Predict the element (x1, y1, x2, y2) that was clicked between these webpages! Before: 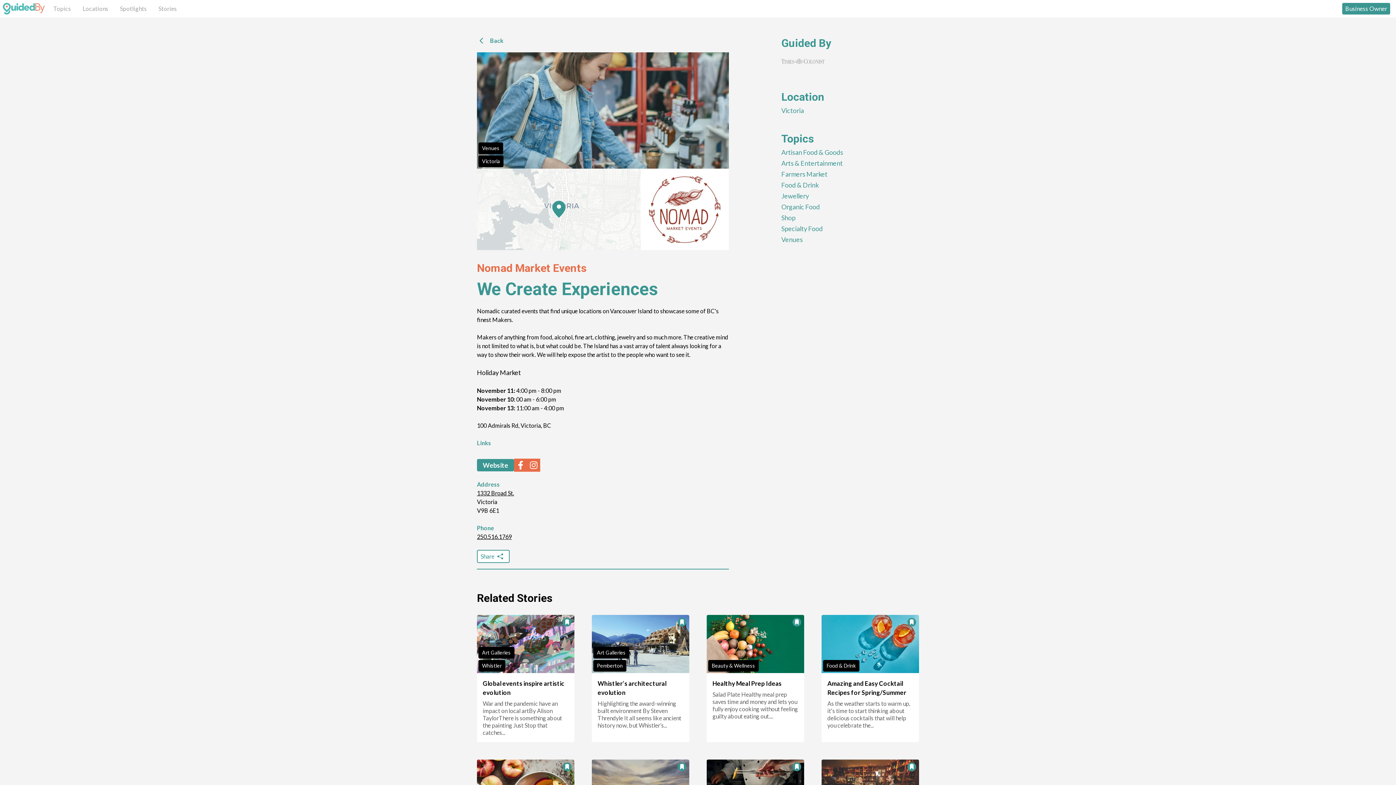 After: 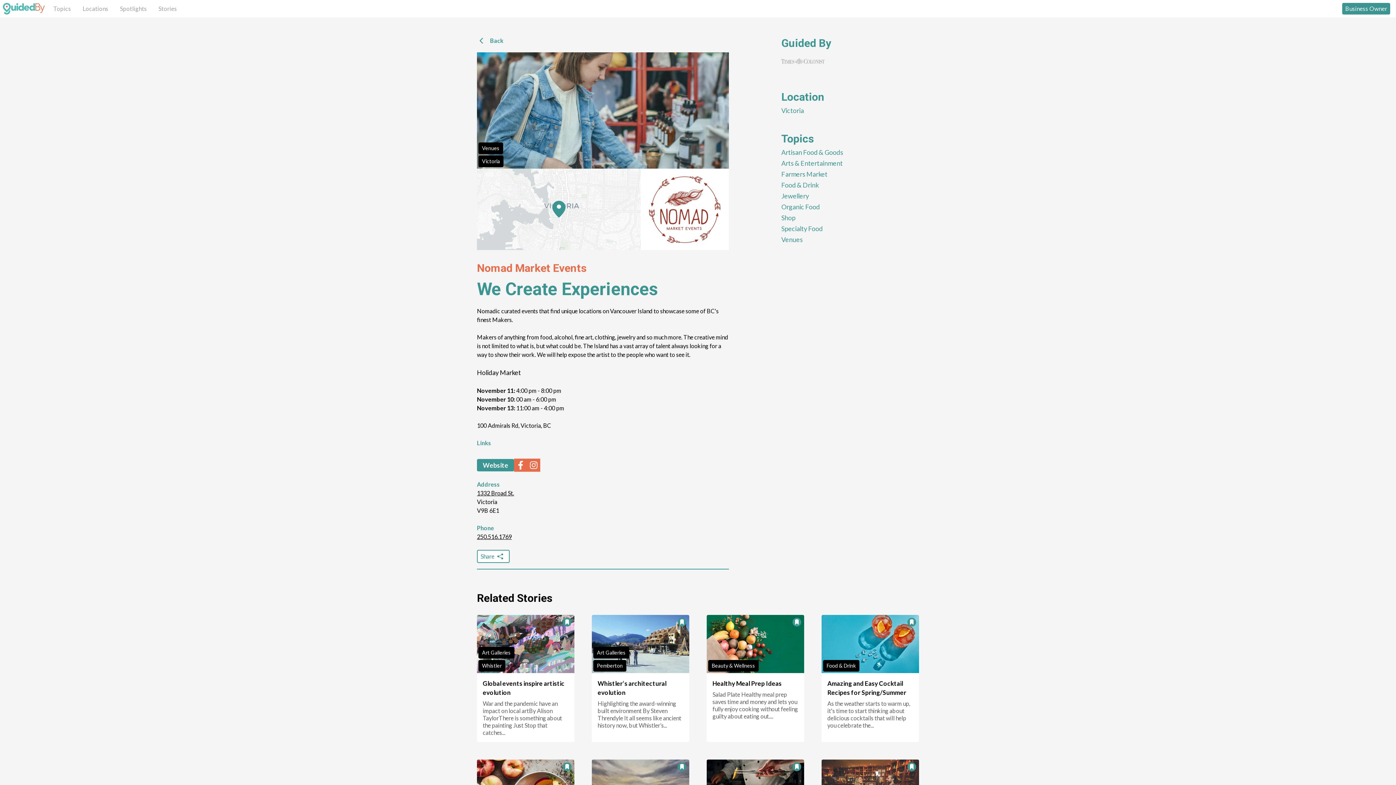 Action: bbox: (514, 458, 527, 472) label: facebook link